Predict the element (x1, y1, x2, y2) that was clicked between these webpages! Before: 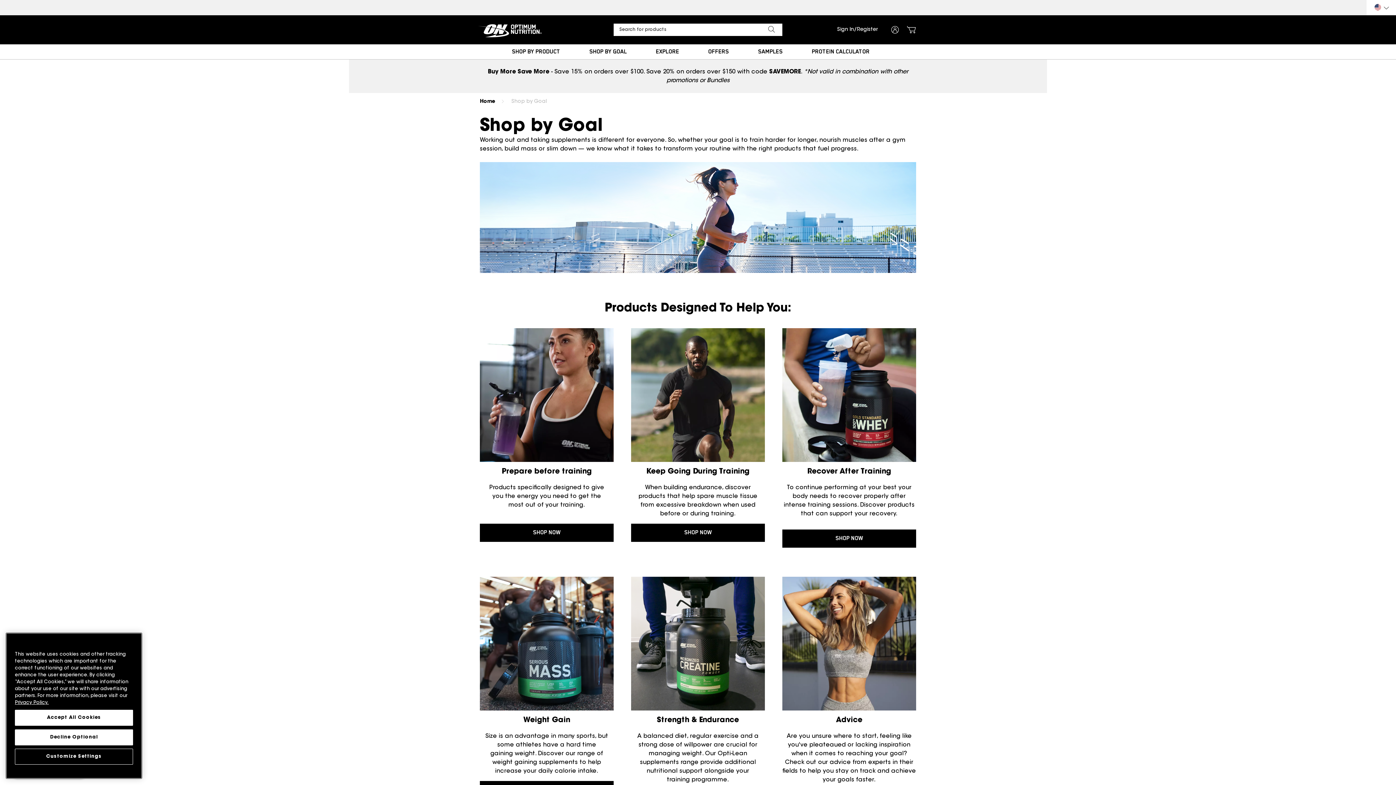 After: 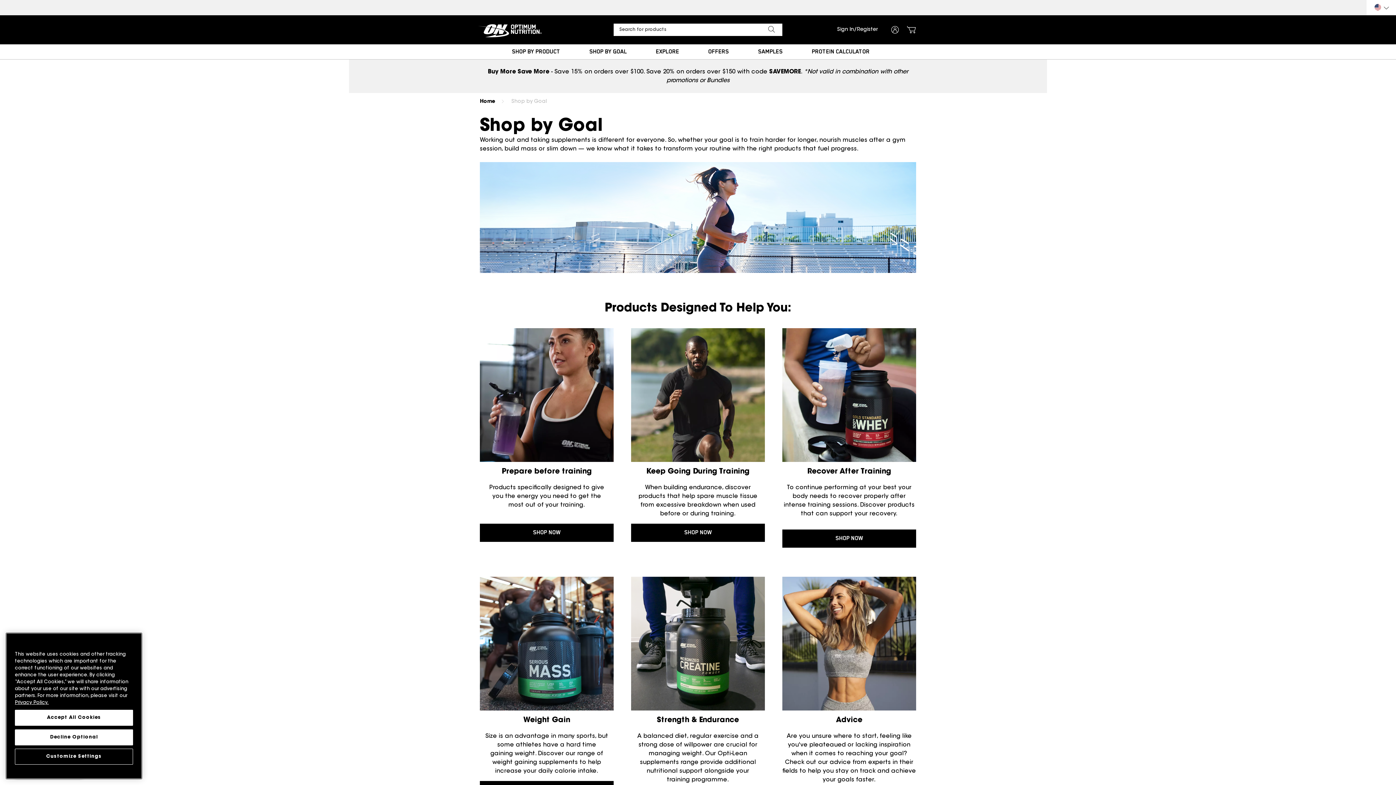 Action: bbox: (589, 48, 626, 56) label: SHOP BY GOAL